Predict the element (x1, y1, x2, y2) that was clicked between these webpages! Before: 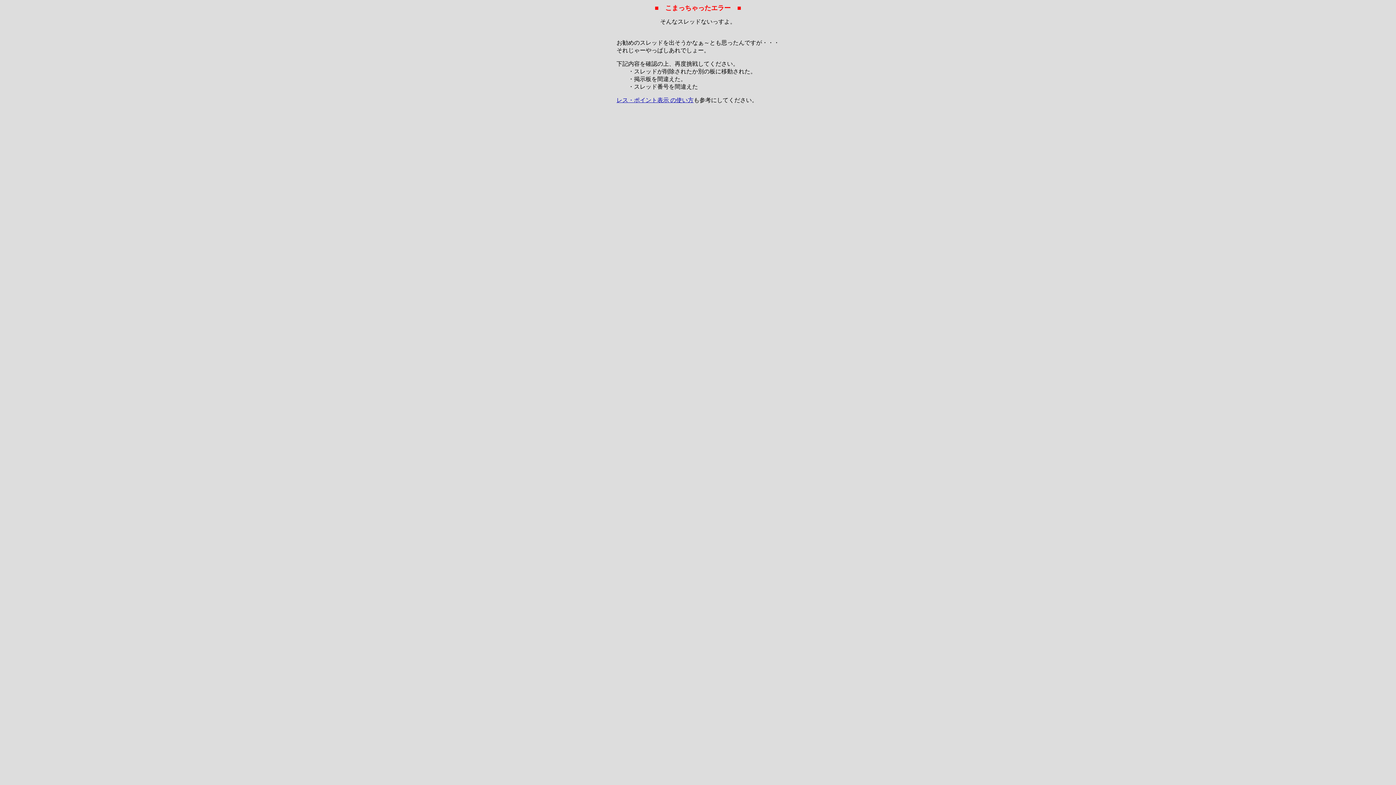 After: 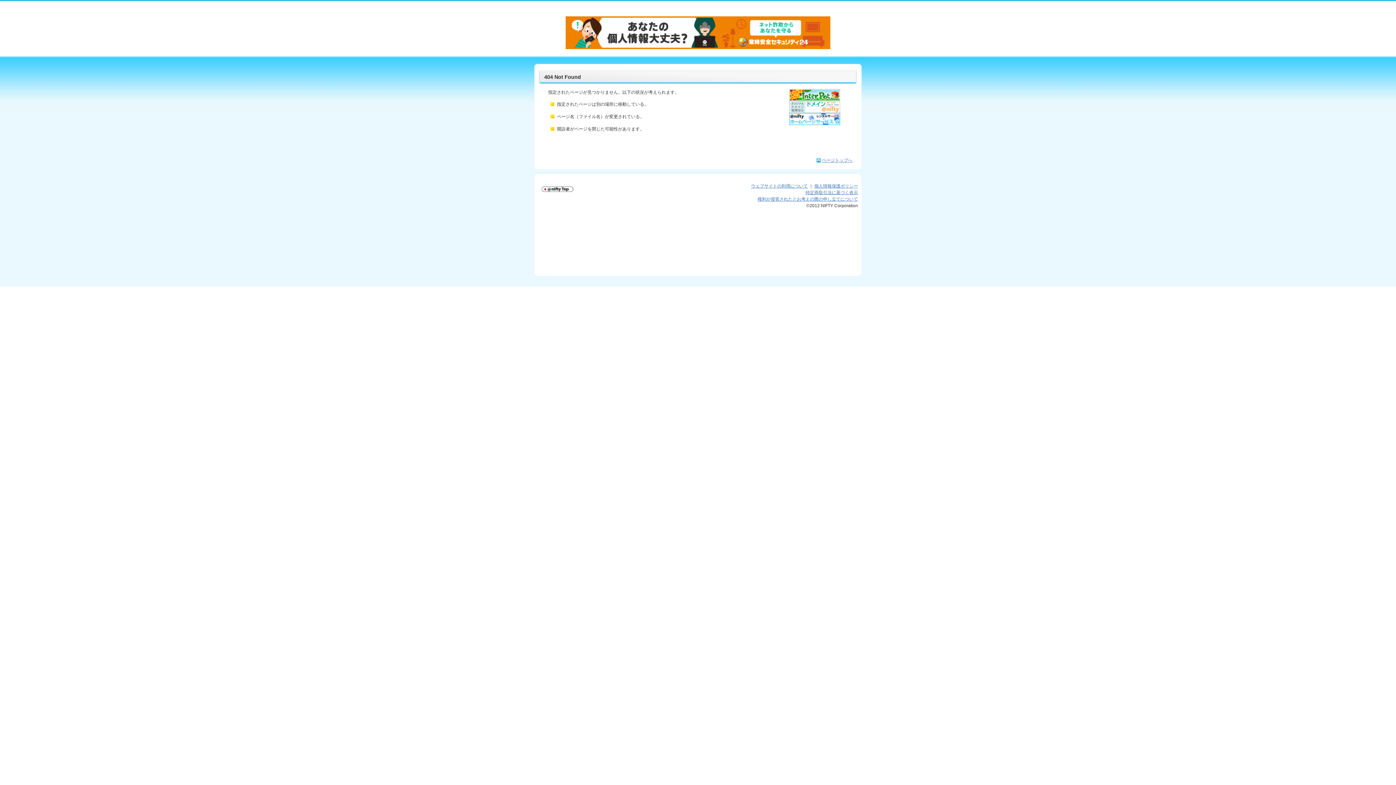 Action: label: レス・ポイント表示 の使い方 bbox: (616, 97, 693, 103)